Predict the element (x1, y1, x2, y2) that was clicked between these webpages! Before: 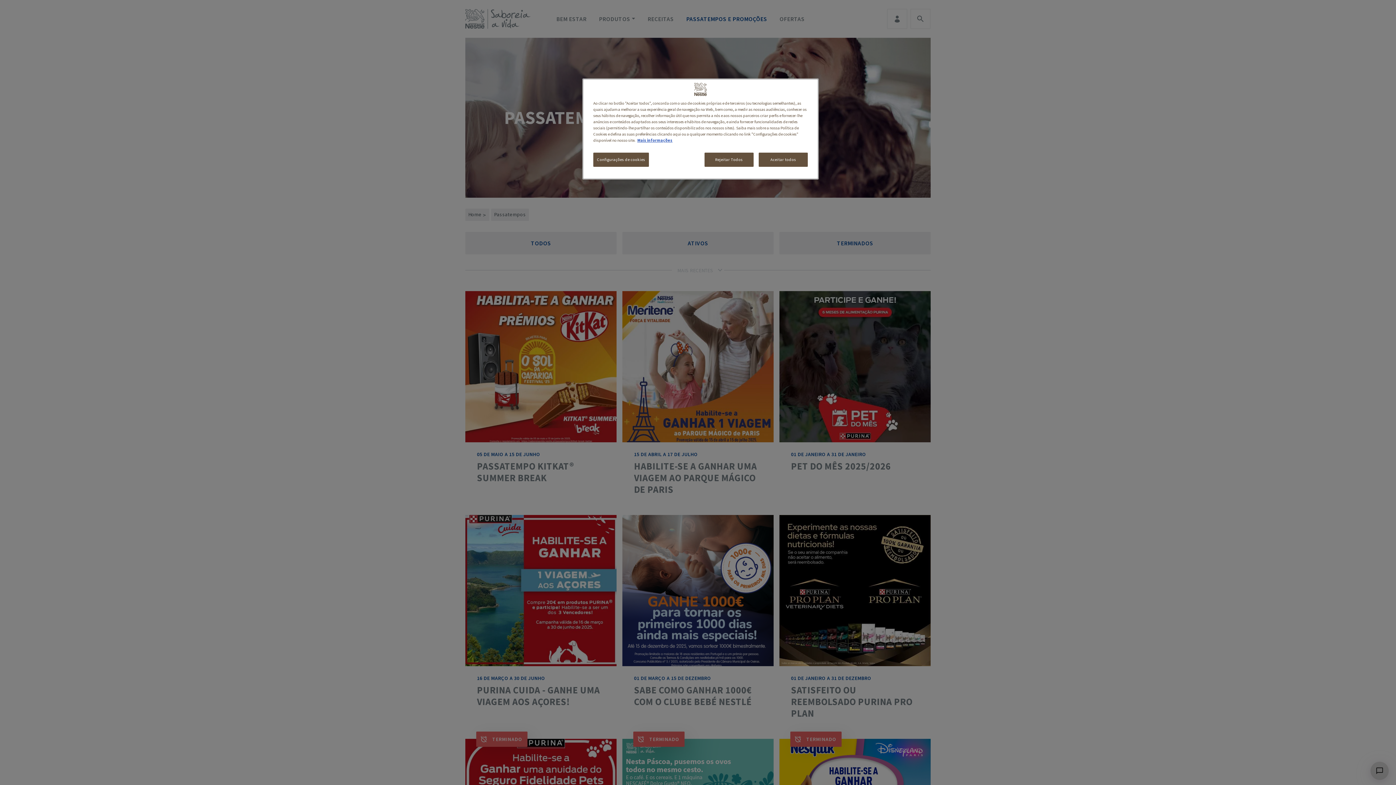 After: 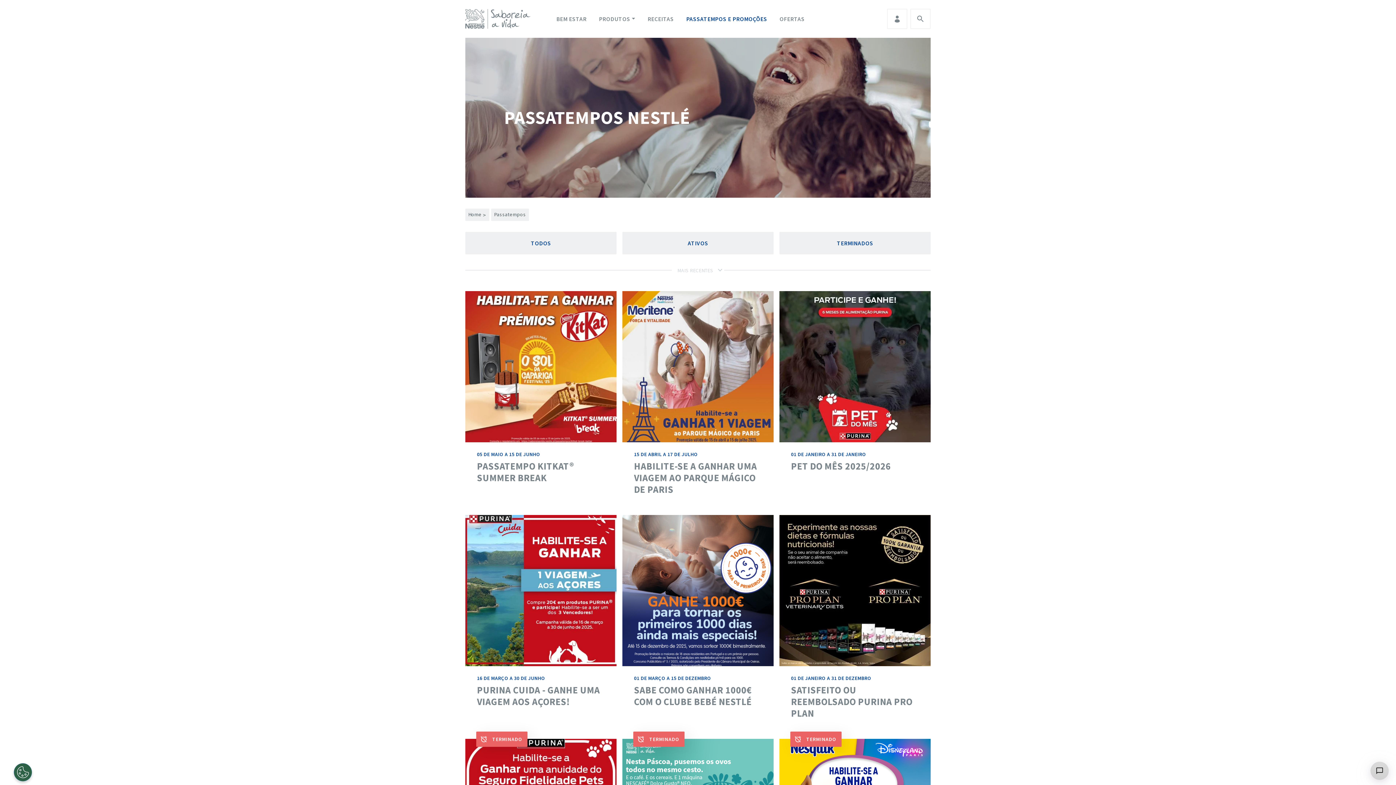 Action: bbox: (704, 152, 753, 166) label: Rejeitar Todos